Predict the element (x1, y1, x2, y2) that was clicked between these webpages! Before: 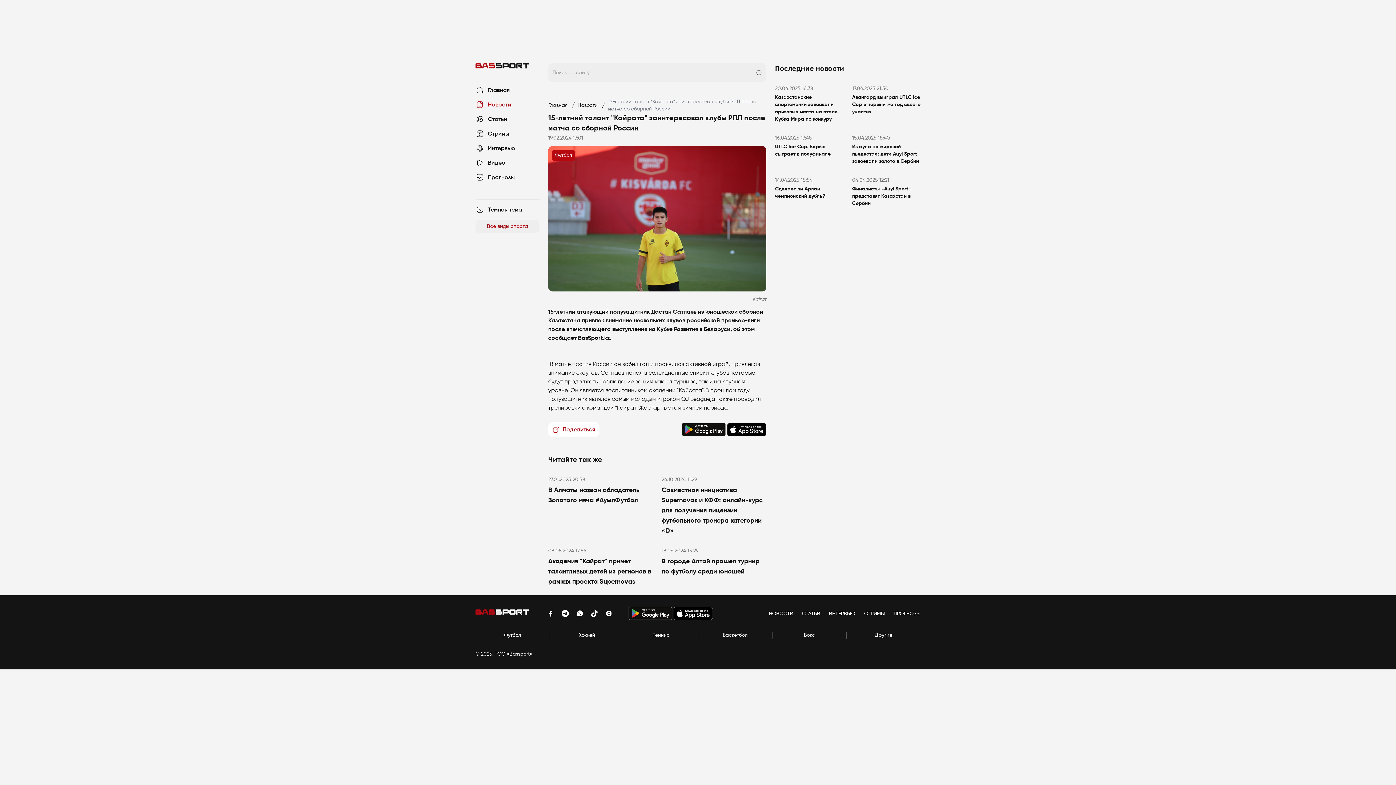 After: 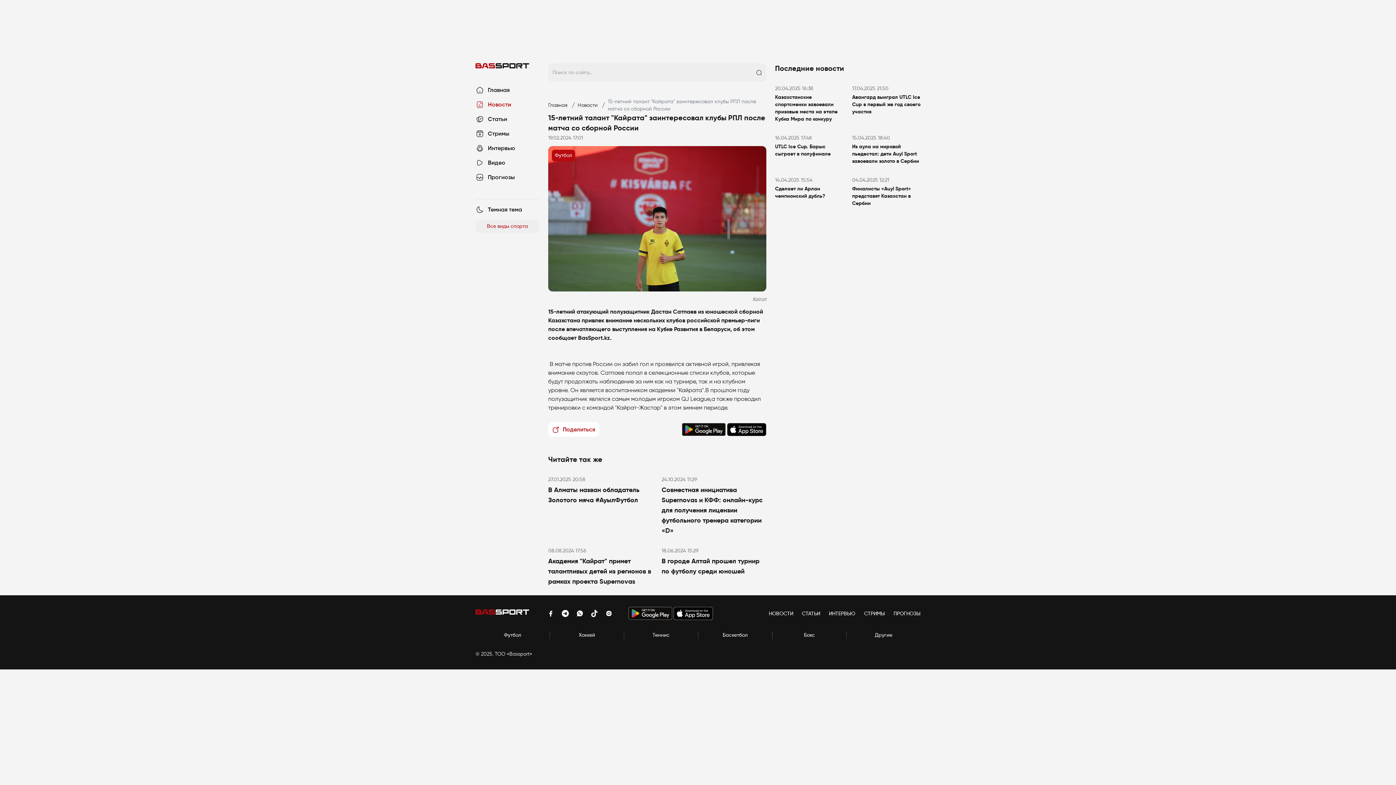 Action: bbox: (727, 423, 766, 436)